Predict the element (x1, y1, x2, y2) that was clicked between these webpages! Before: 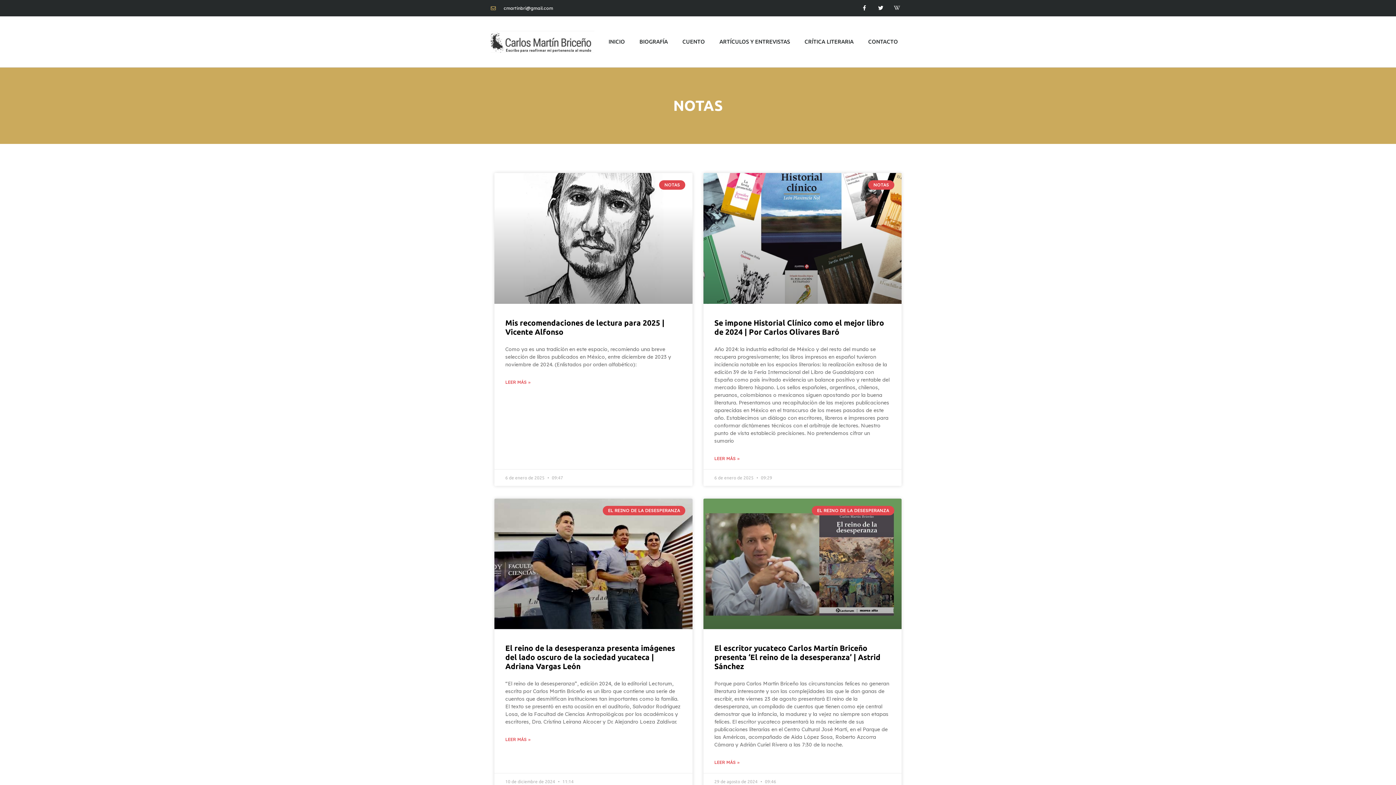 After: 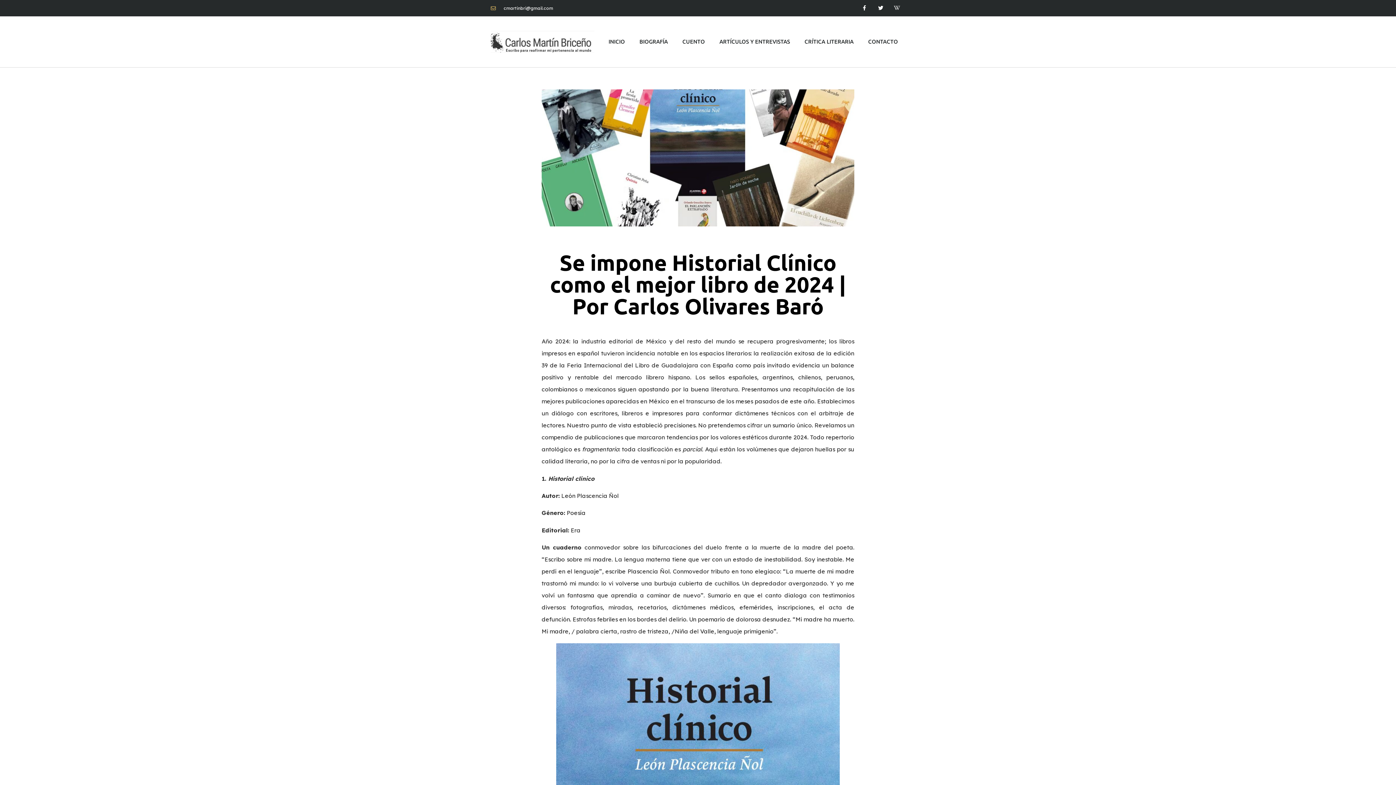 Action: bbox: (703, 173, 901, 303)